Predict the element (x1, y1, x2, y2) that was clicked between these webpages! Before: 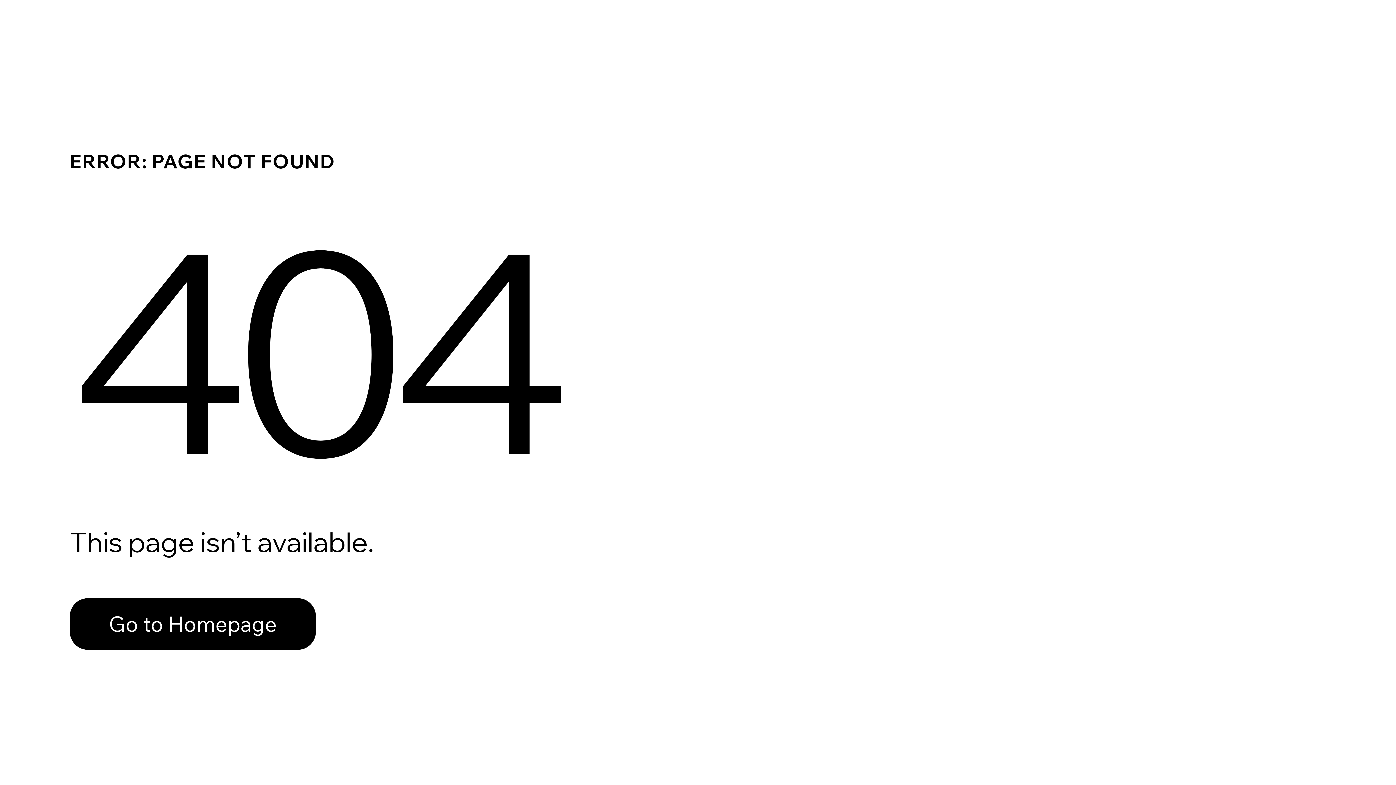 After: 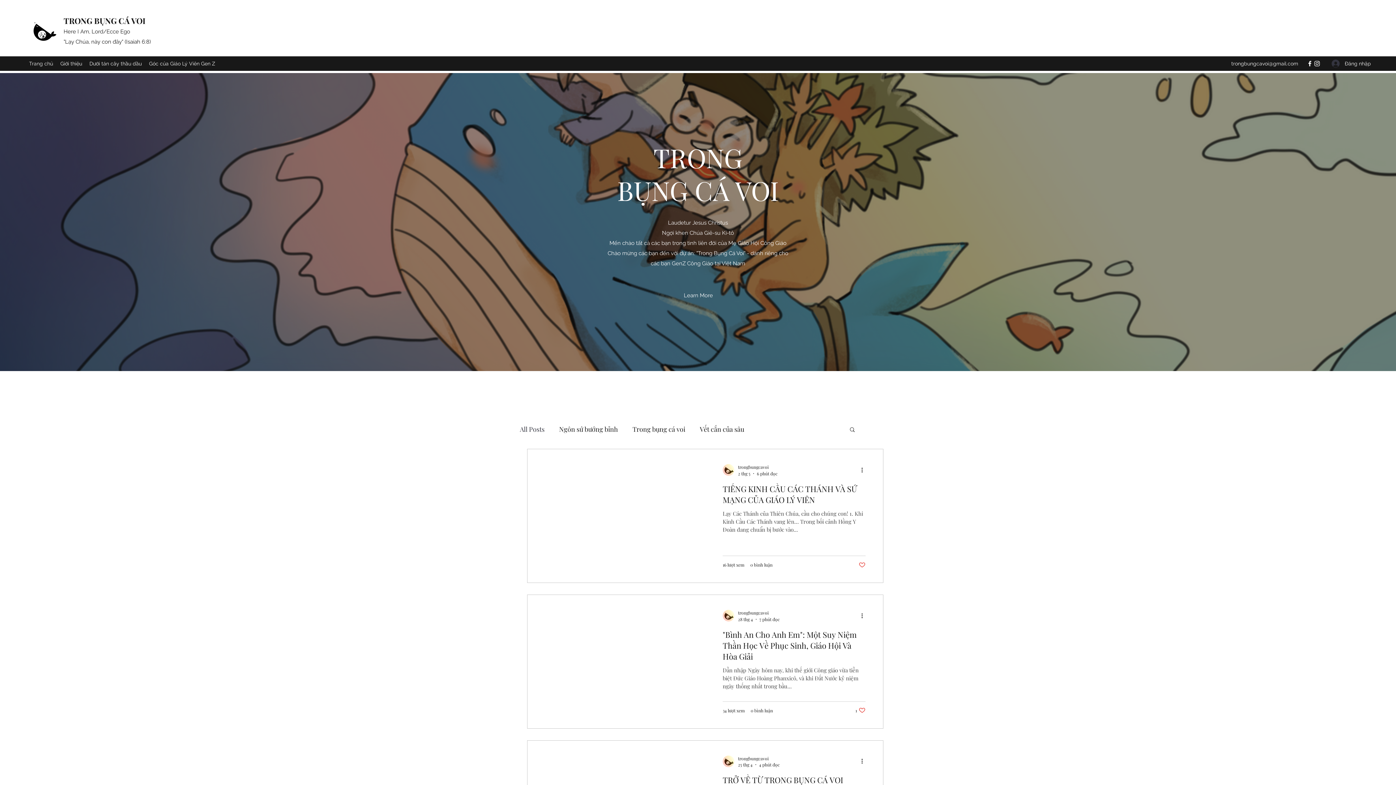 Action: label: Go to Homepage bbox: (69, 582, 768, 659)